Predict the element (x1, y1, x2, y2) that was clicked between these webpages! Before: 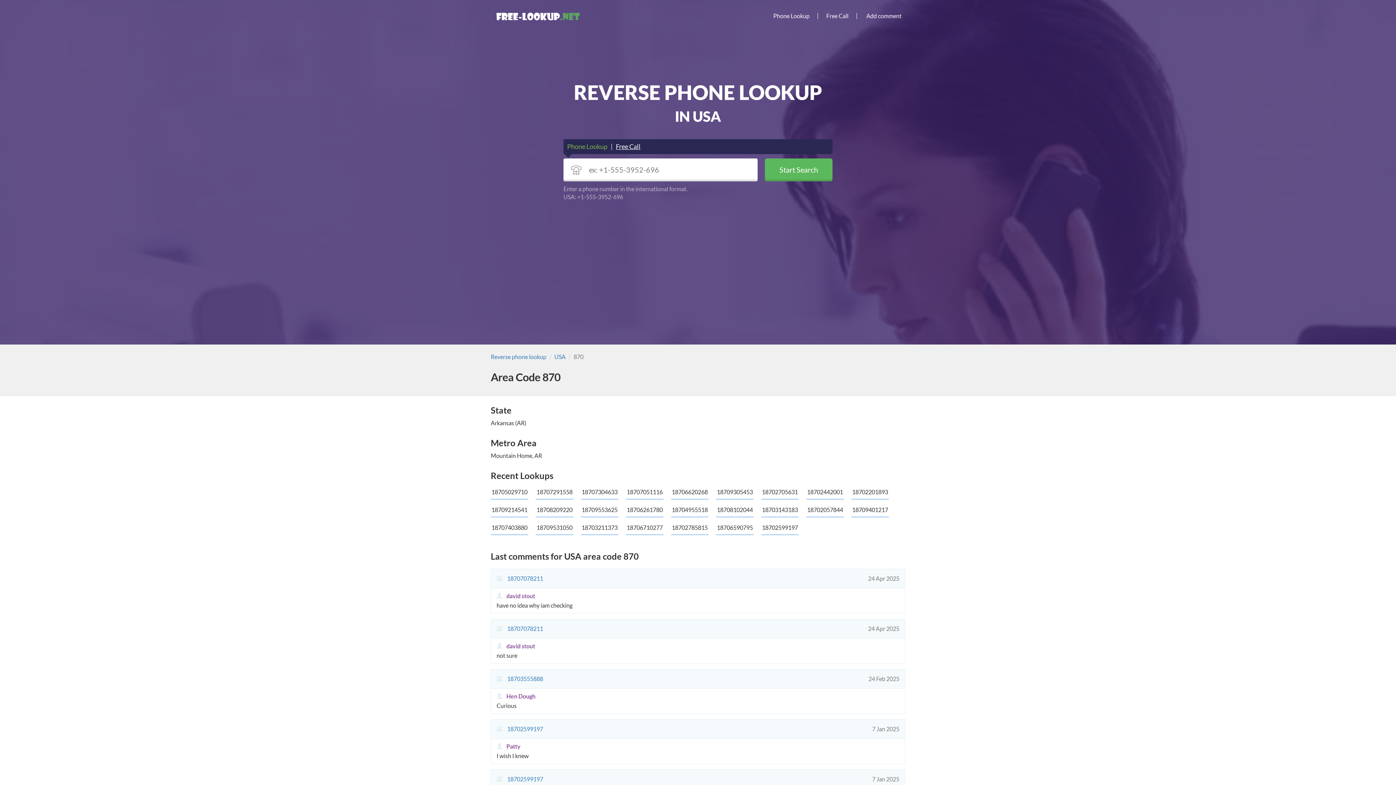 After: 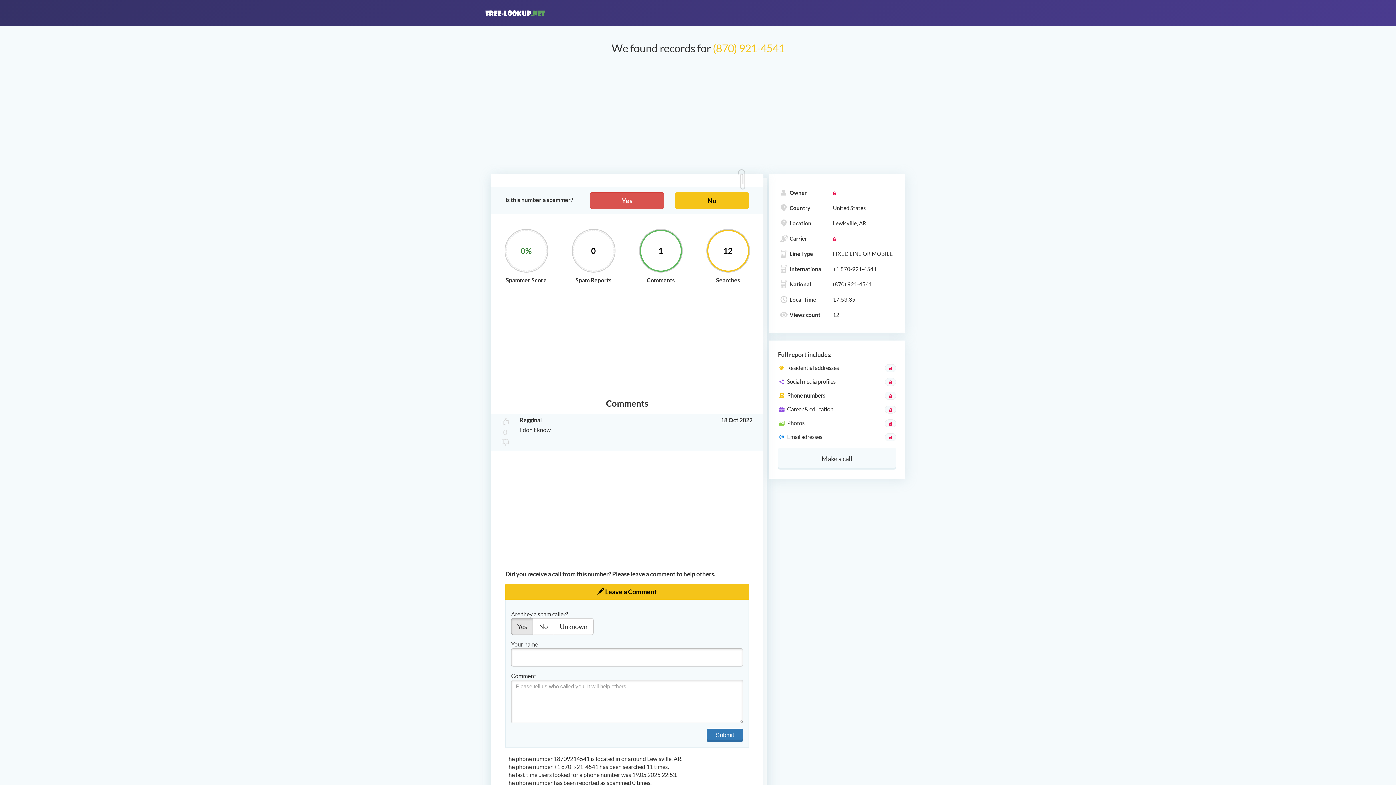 Action: bbox: (490, 503, 528, 517) label: 18709214541